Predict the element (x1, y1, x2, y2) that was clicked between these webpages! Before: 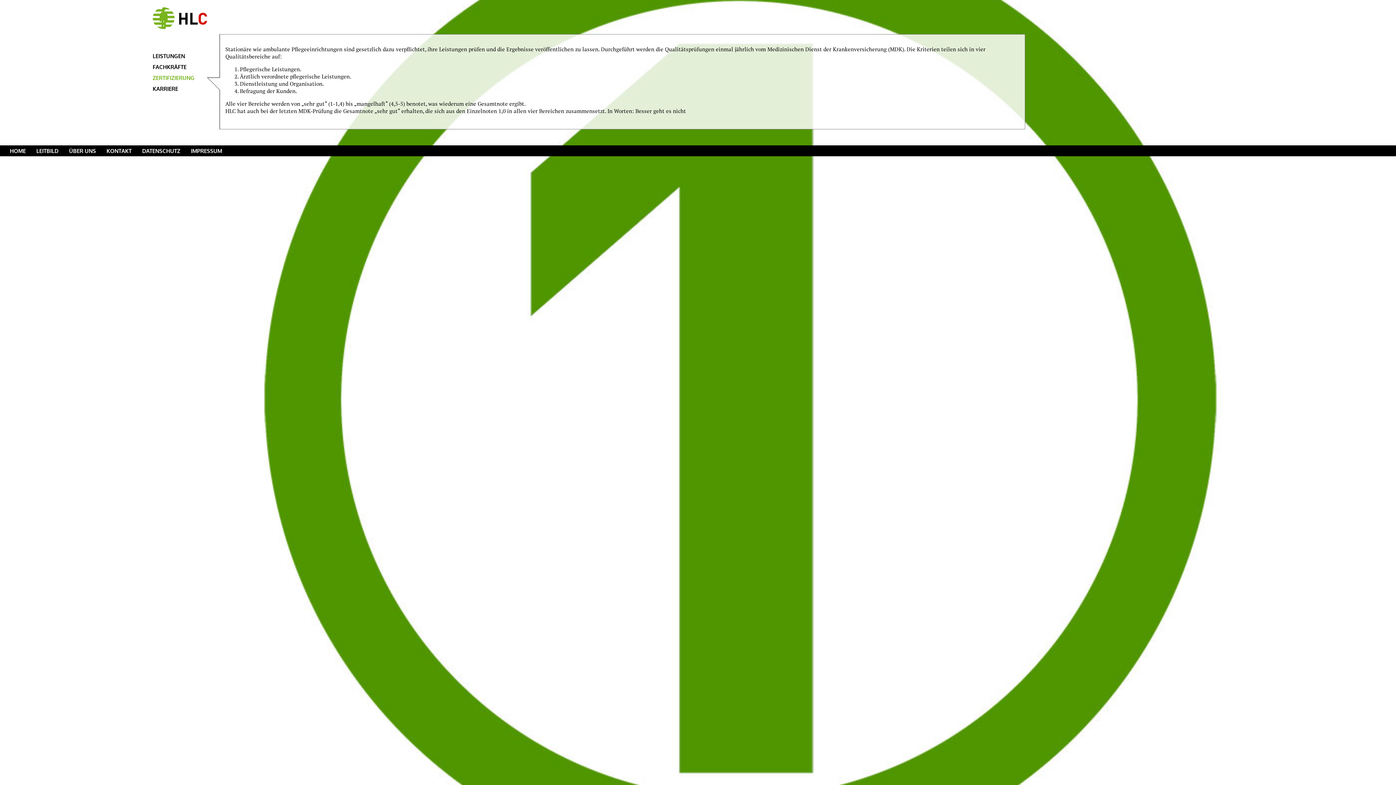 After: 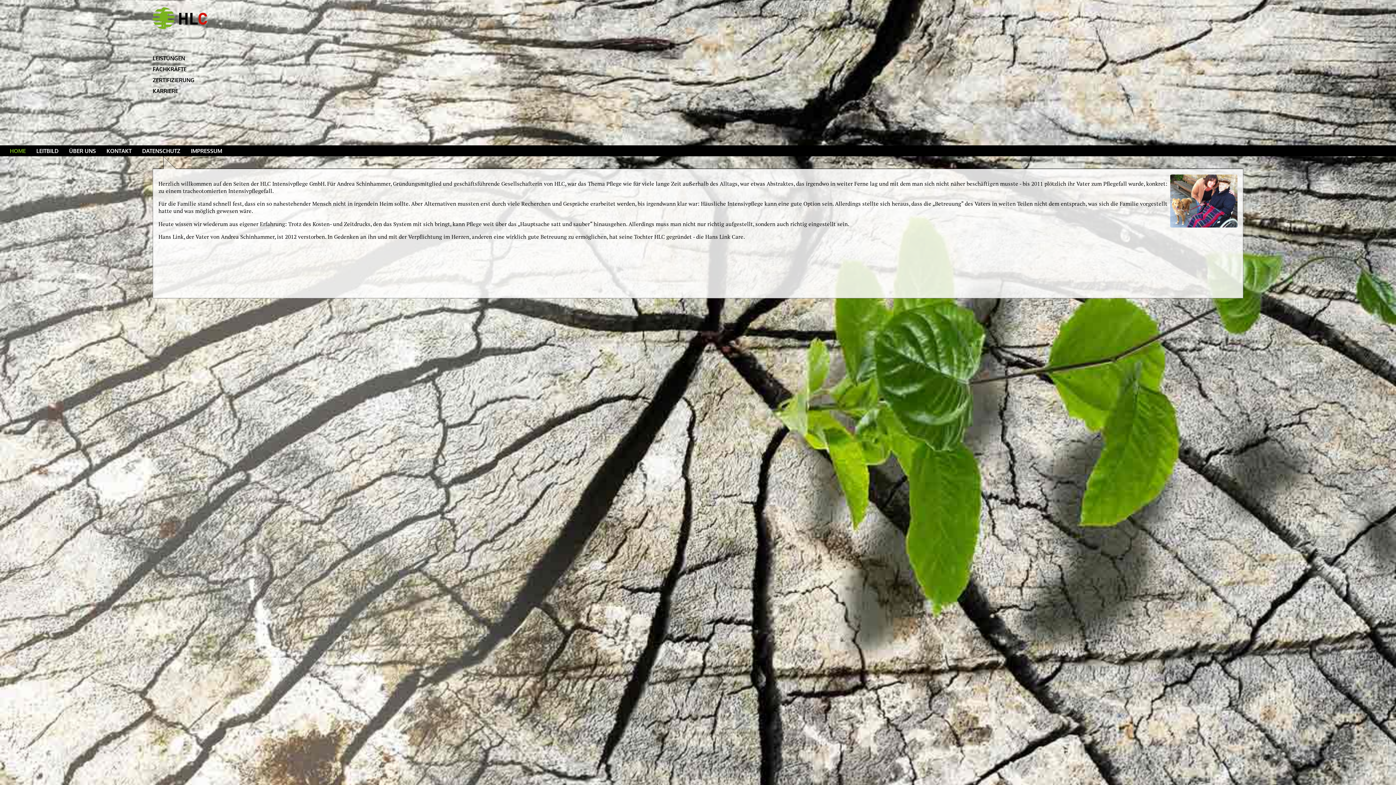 Action: bbox: (152, 7, 1243, 30)